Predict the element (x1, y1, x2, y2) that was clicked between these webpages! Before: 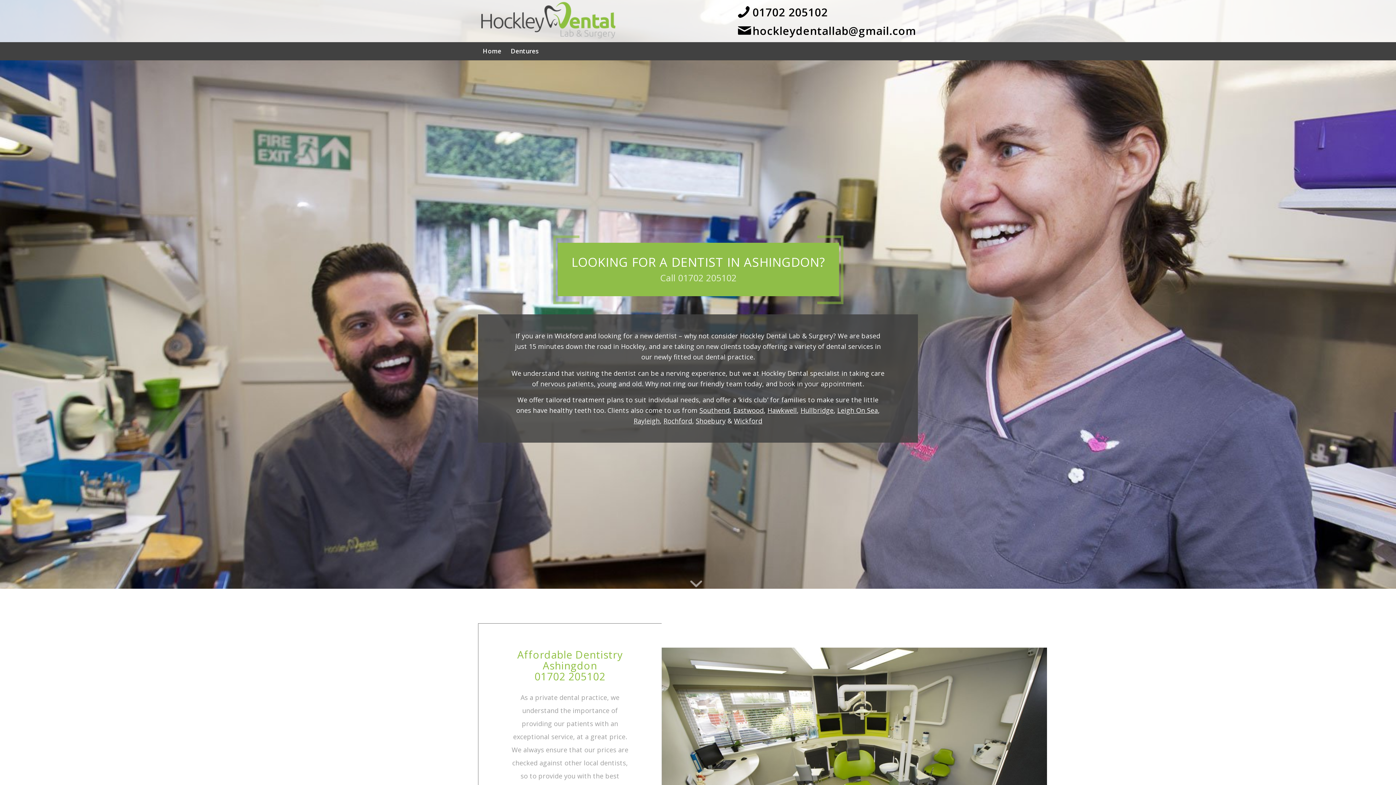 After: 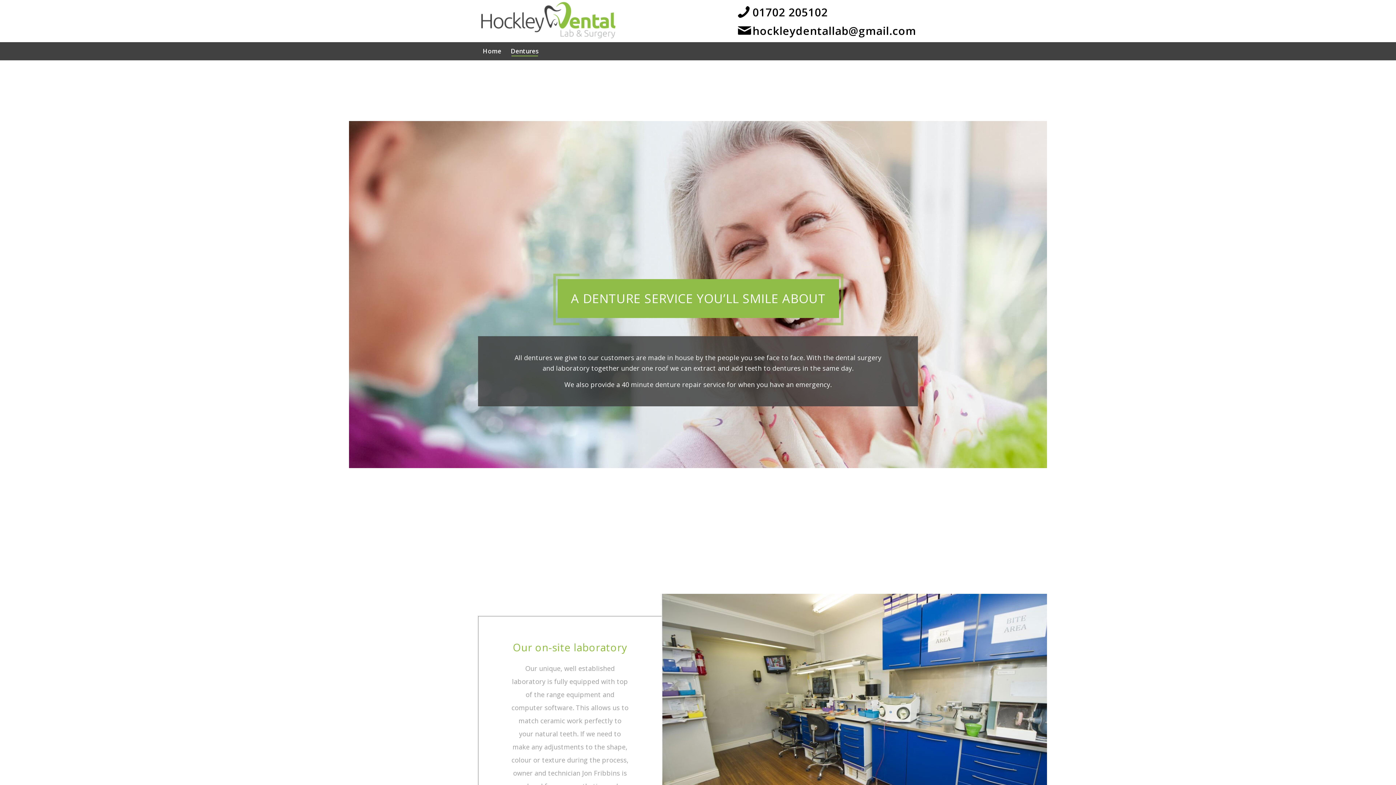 Action: bbox: (506, 42, 543, 60) label: Dentures